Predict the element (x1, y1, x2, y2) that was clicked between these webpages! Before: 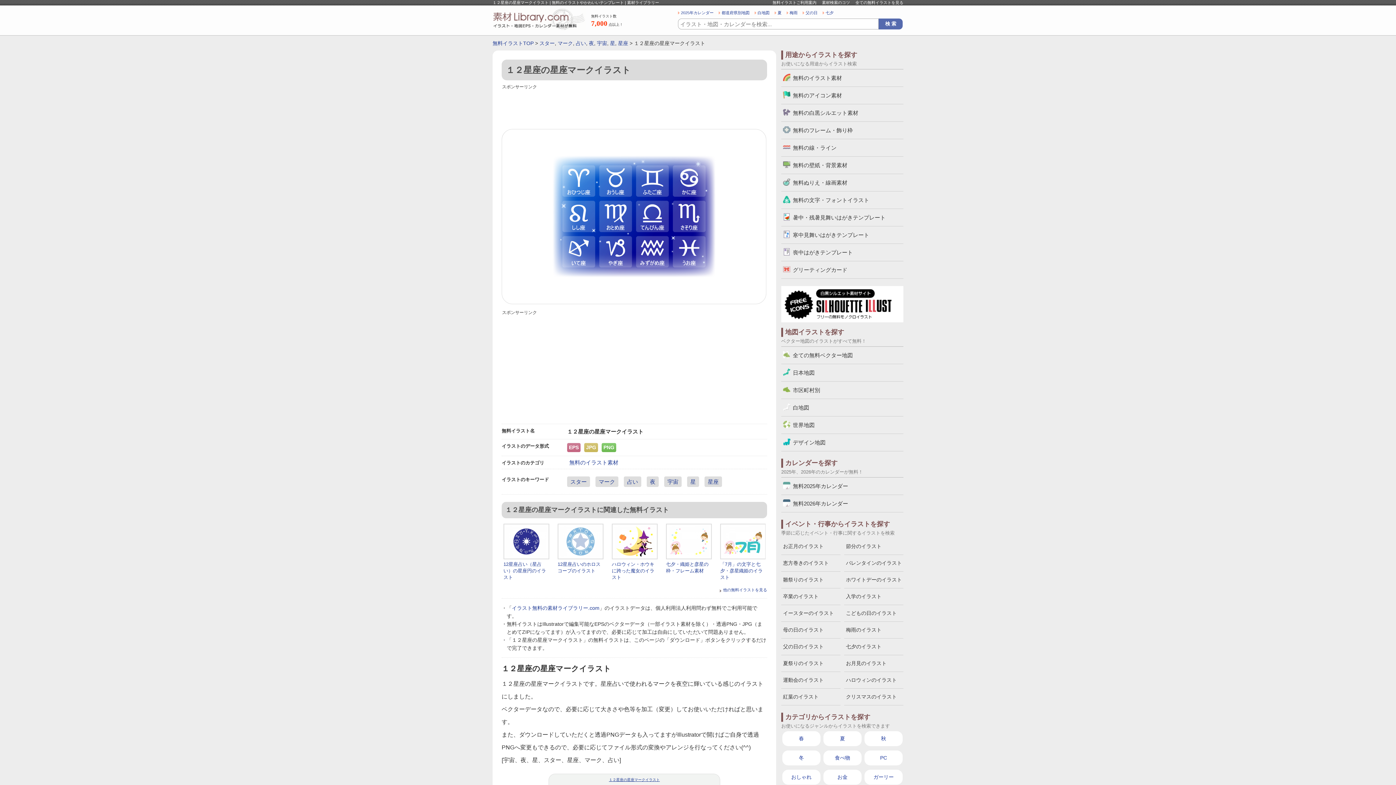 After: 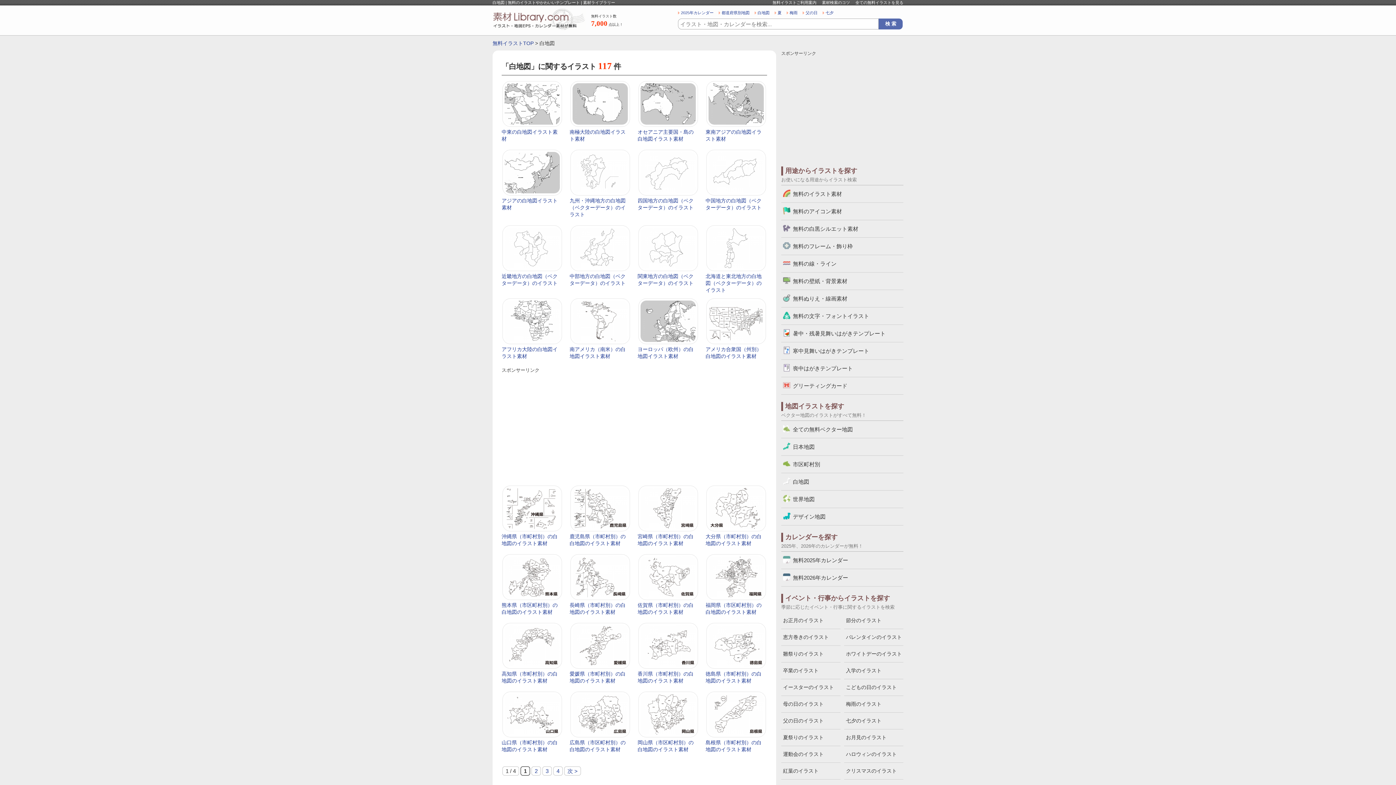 Action: label: 白地図 bbox: (754, 10, 769, 15)